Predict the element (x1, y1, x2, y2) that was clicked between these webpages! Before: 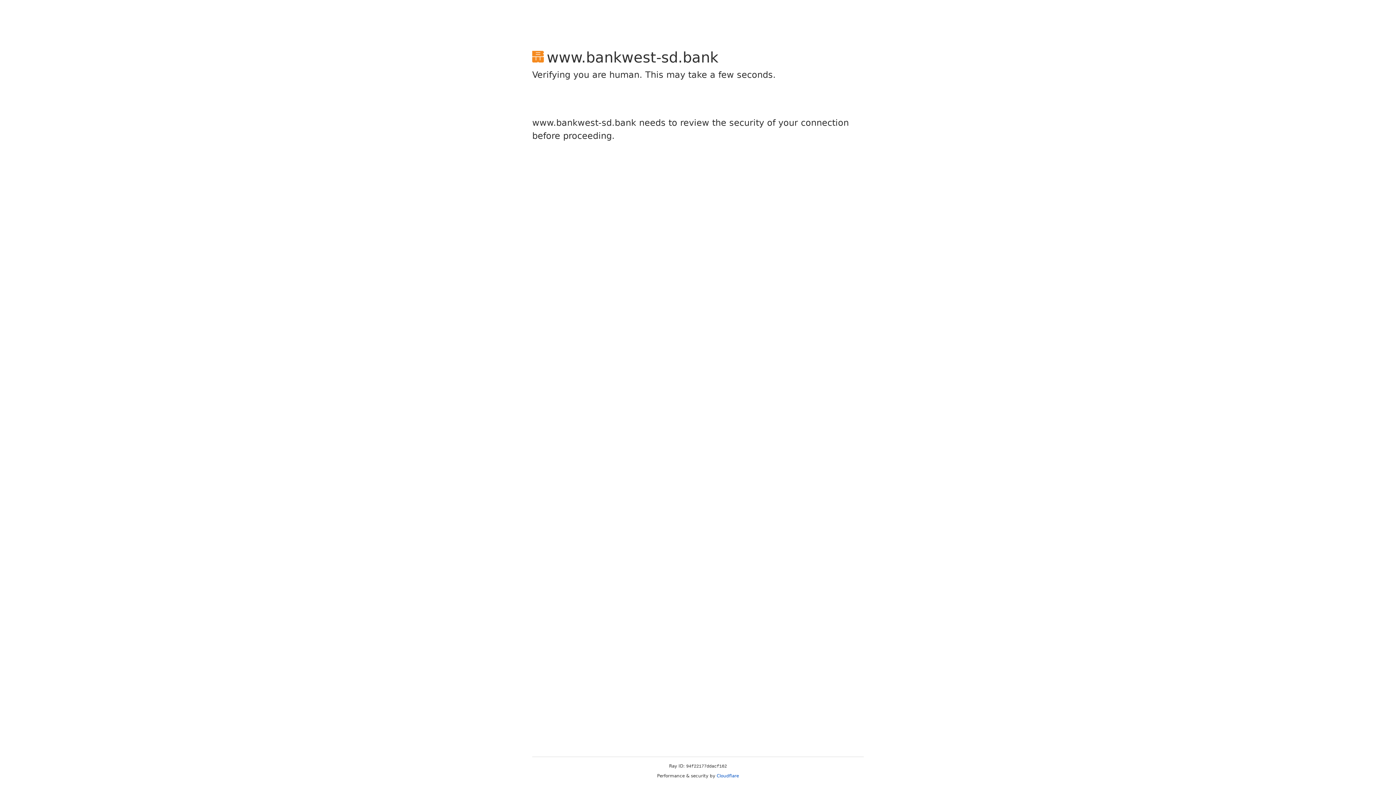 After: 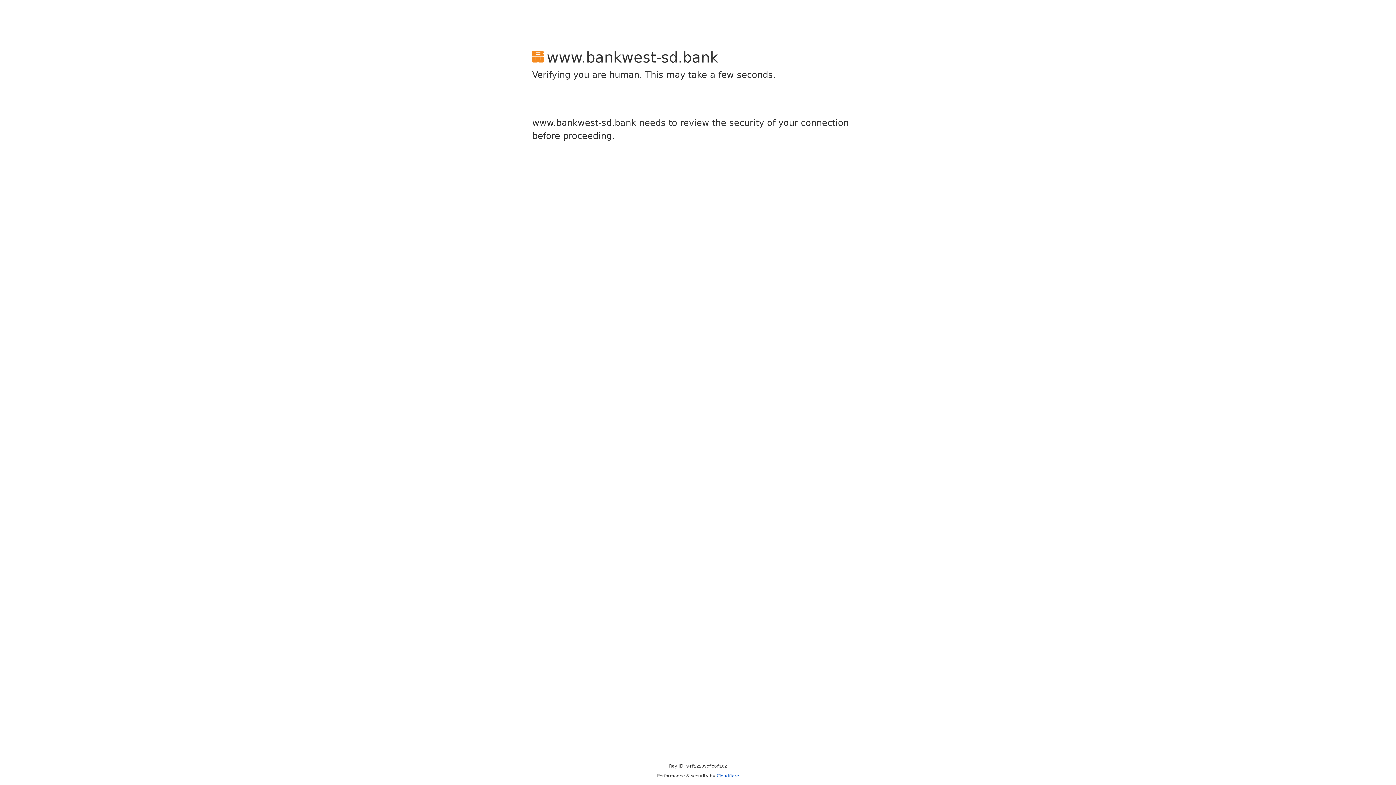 Action: label: Cloudflare bbox: (716, 773, 739, 778)